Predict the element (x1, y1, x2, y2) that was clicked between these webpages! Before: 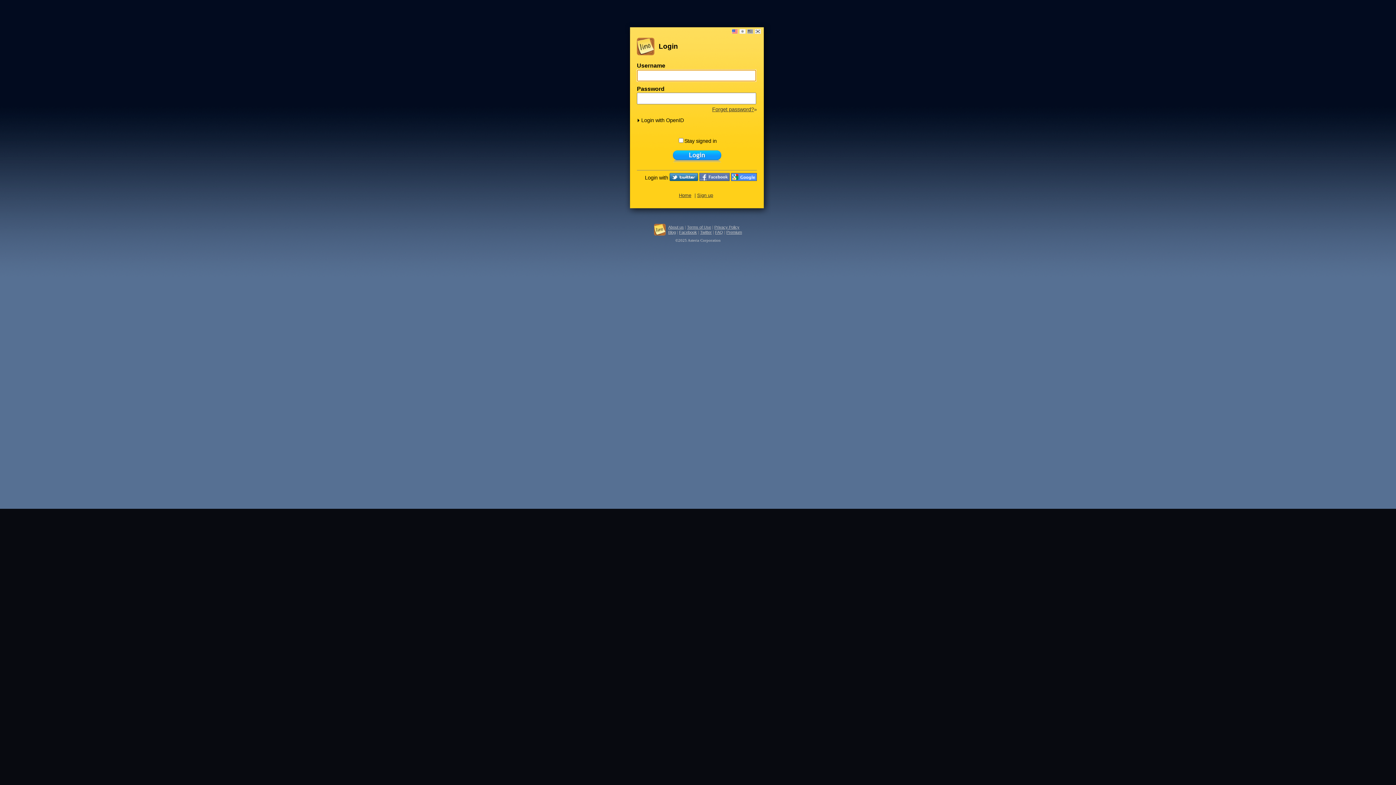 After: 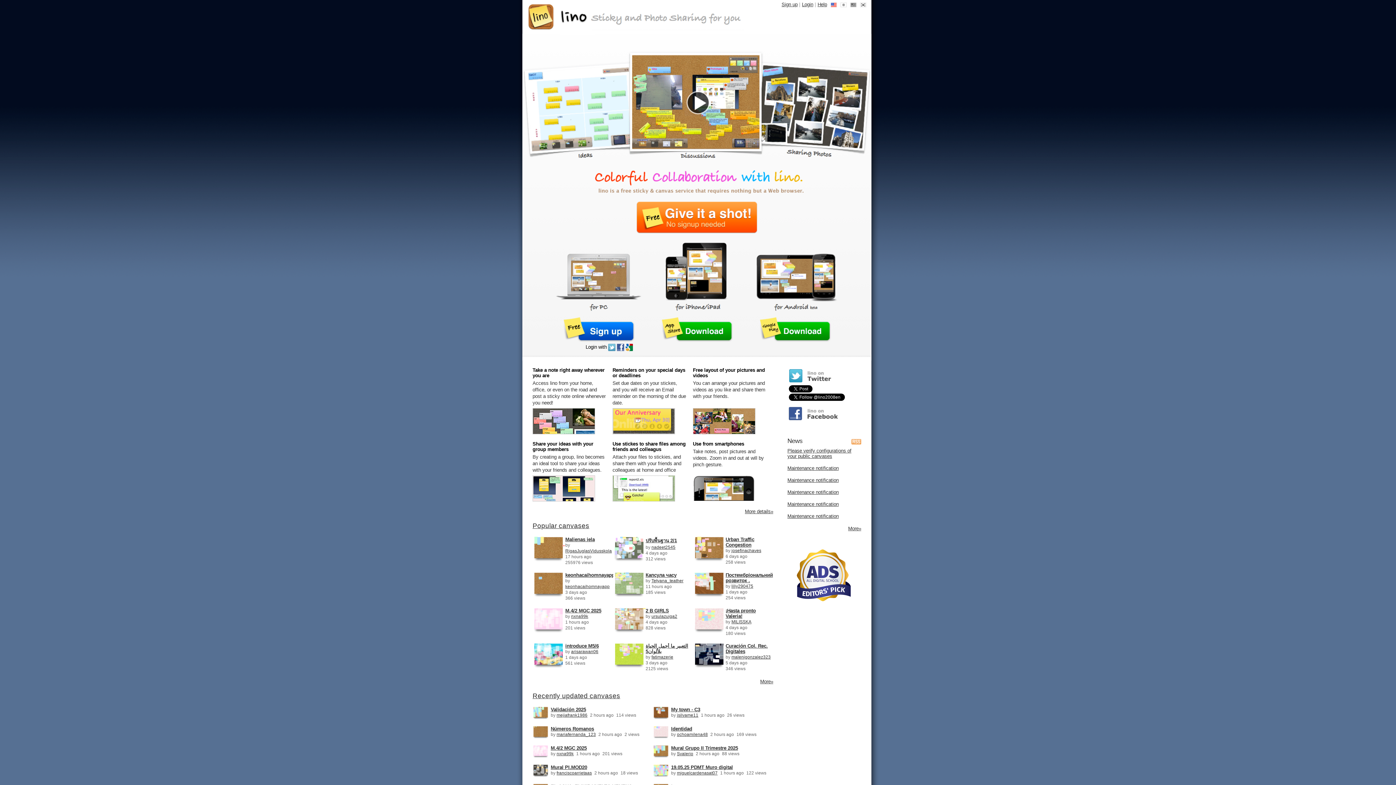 Action: bbox: (654, 231, 665, 236)